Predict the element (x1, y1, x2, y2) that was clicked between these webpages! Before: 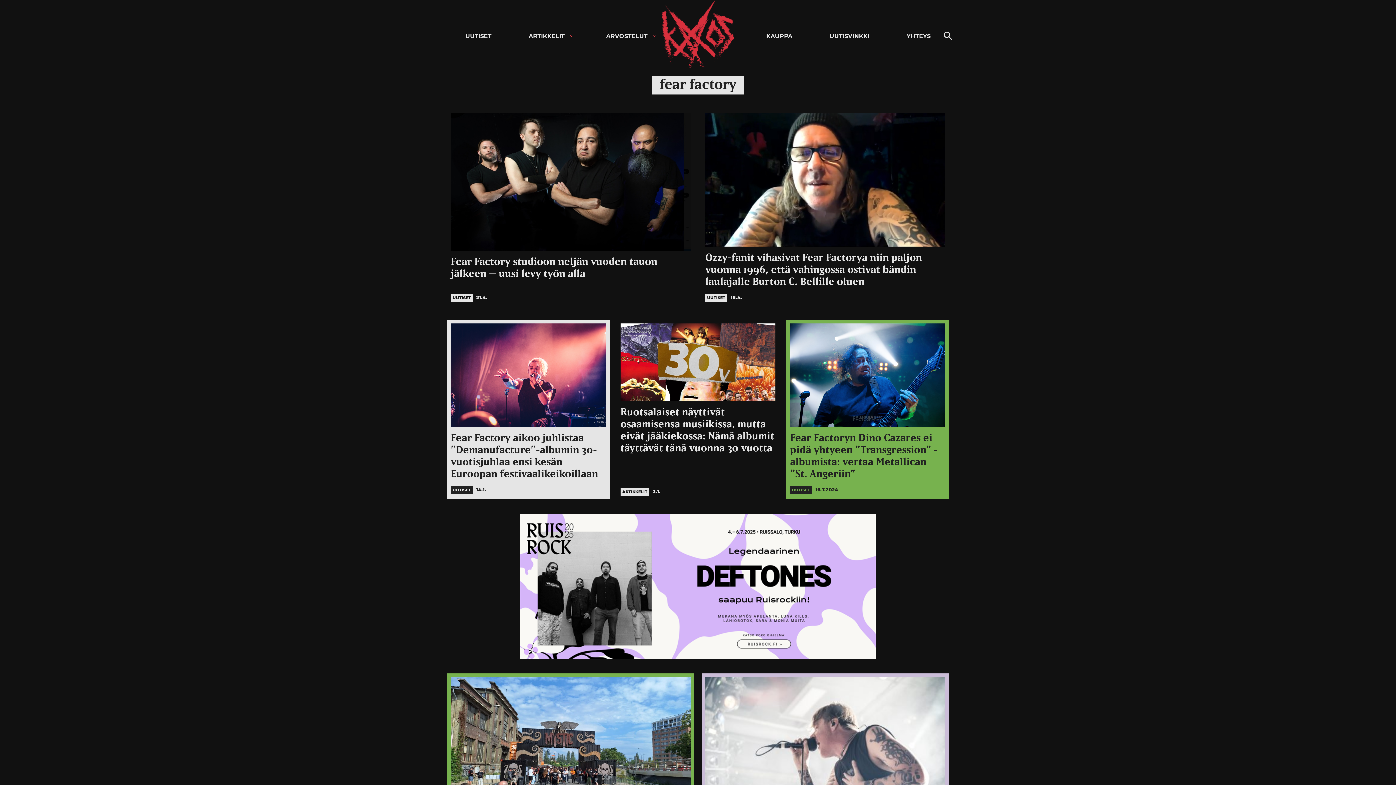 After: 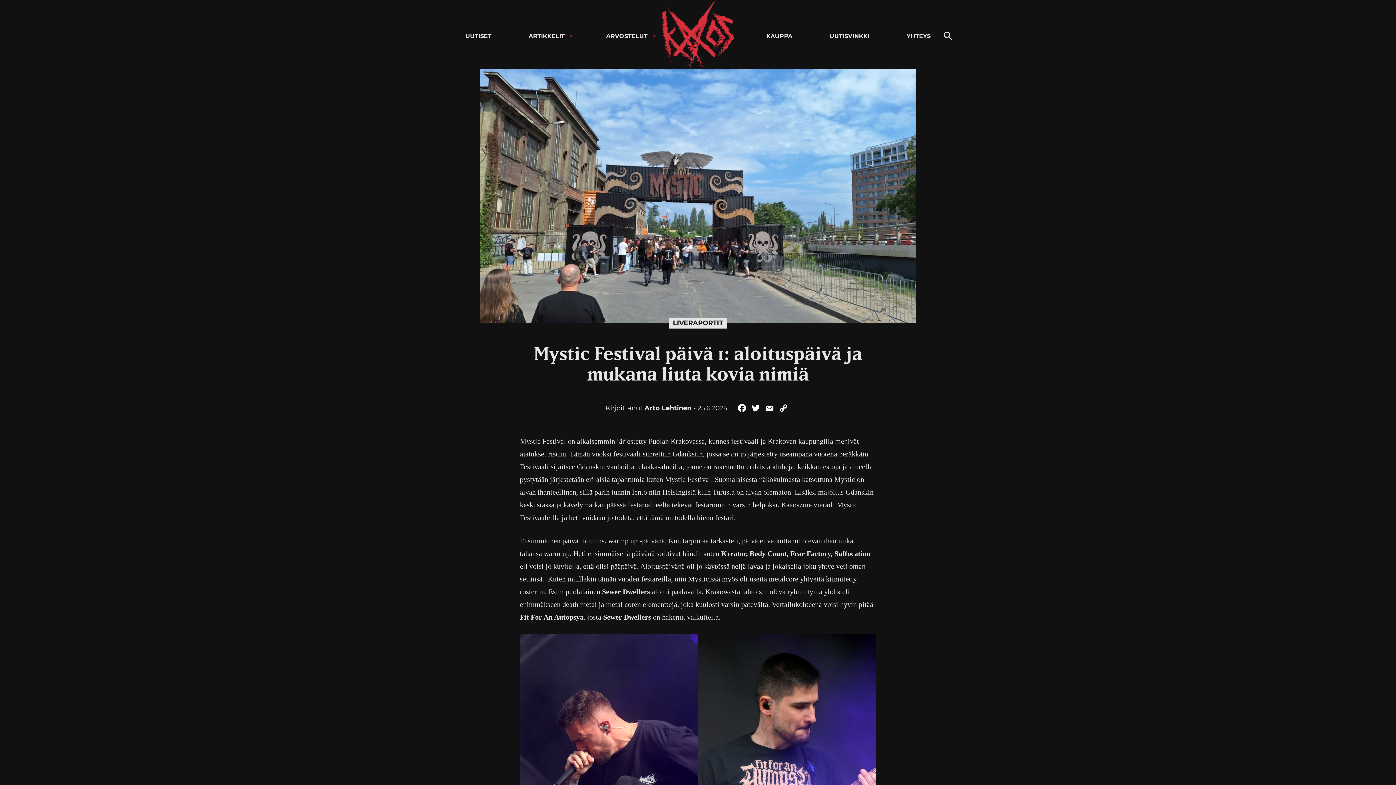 Action: bbox: (450, 677, 690, 882) label: Mystic Festival päivä 1: aloituspäivä ja mukana liuta kovia nimiä
LIVERAPORTIT 25.6.2024